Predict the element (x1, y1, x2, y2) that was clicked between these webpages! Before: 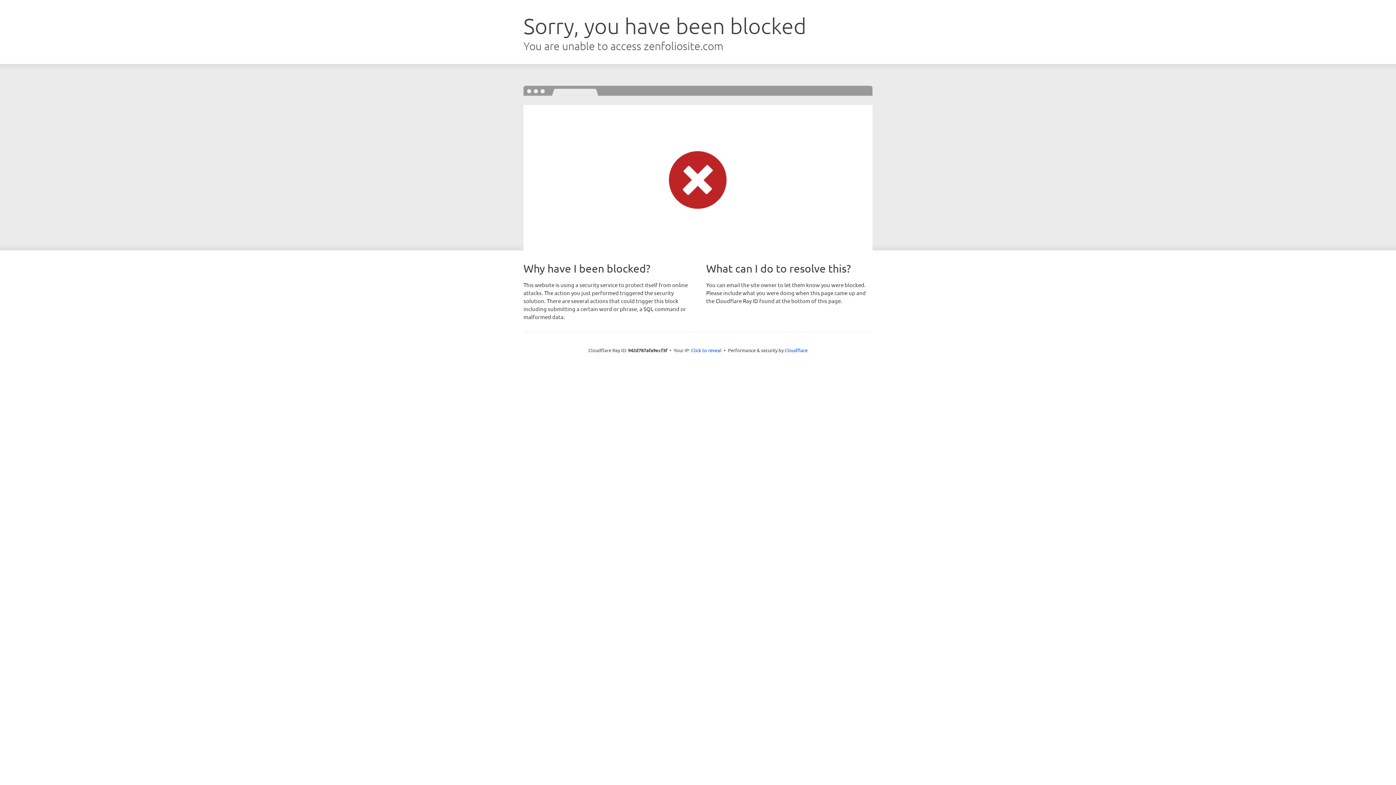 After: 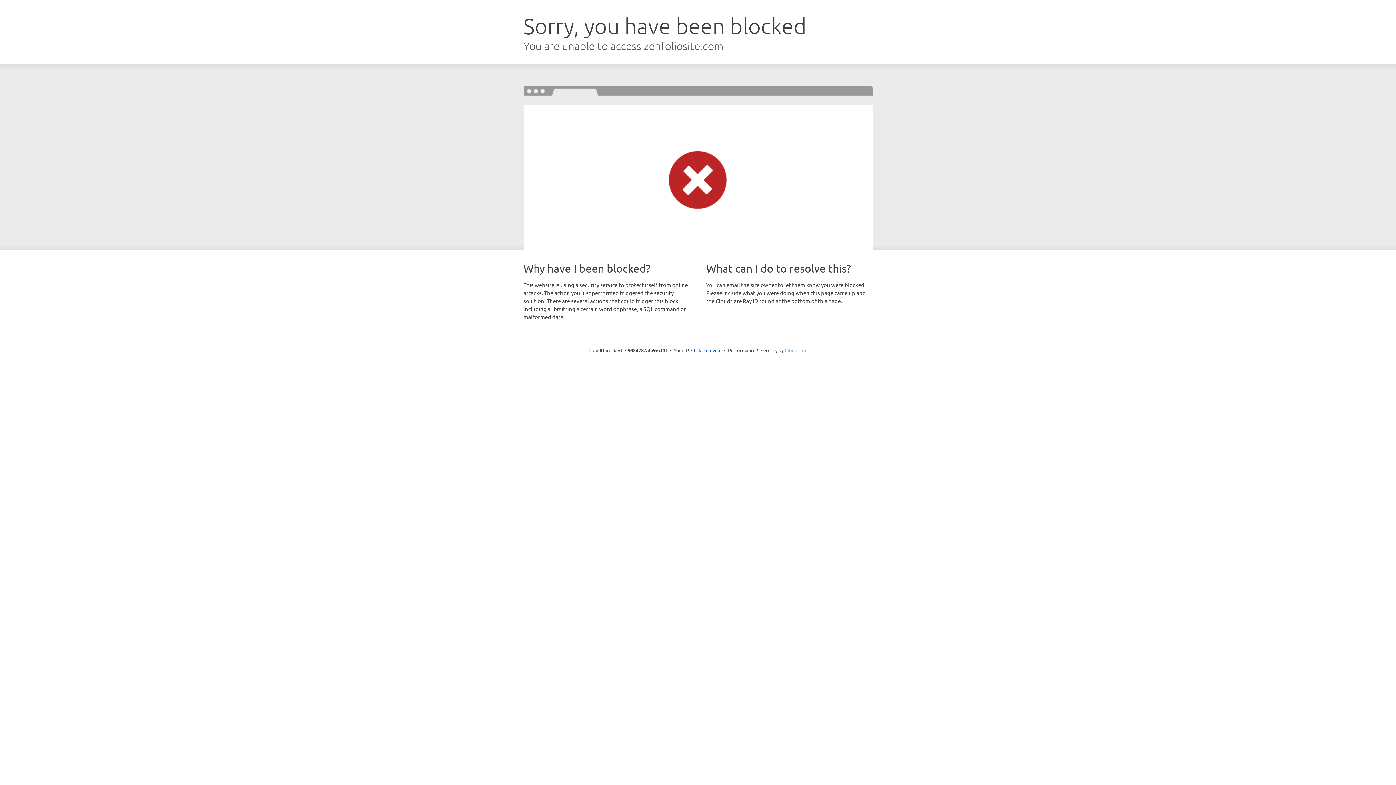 Action: label: Cloudflare bbox: (784, 347, 807, 353)